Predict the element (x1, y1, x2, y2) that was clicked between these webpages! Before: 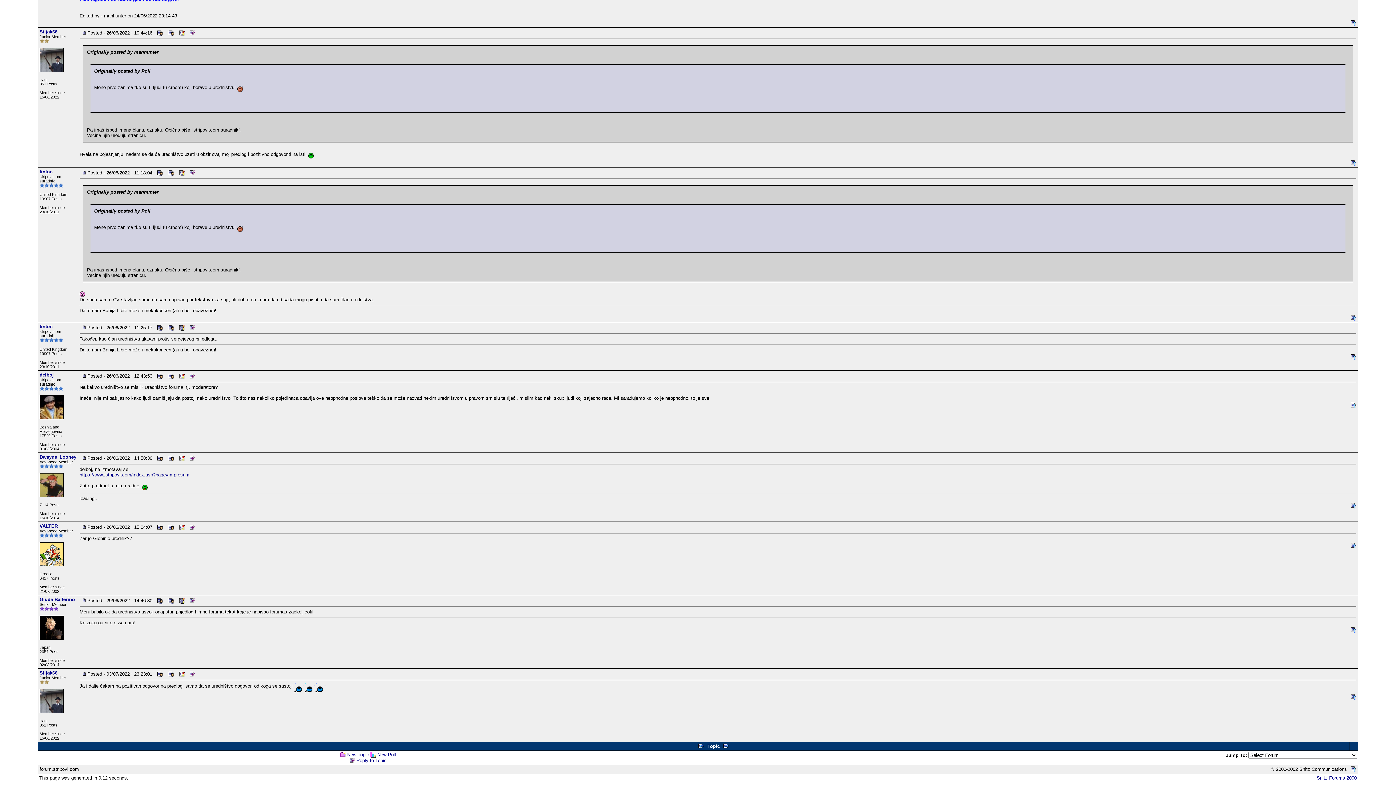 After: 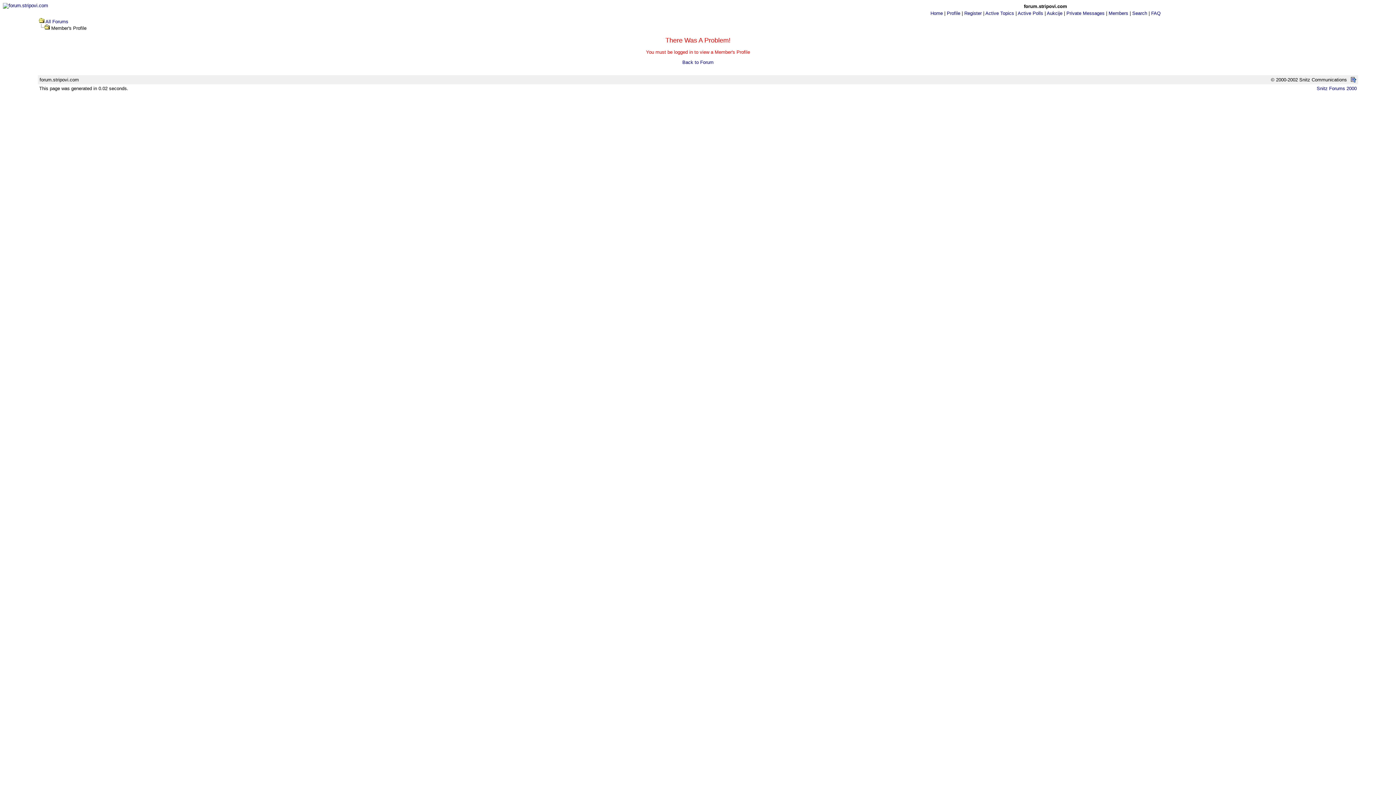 Action: bbox: (39, 372, 53, 377) label: delboj